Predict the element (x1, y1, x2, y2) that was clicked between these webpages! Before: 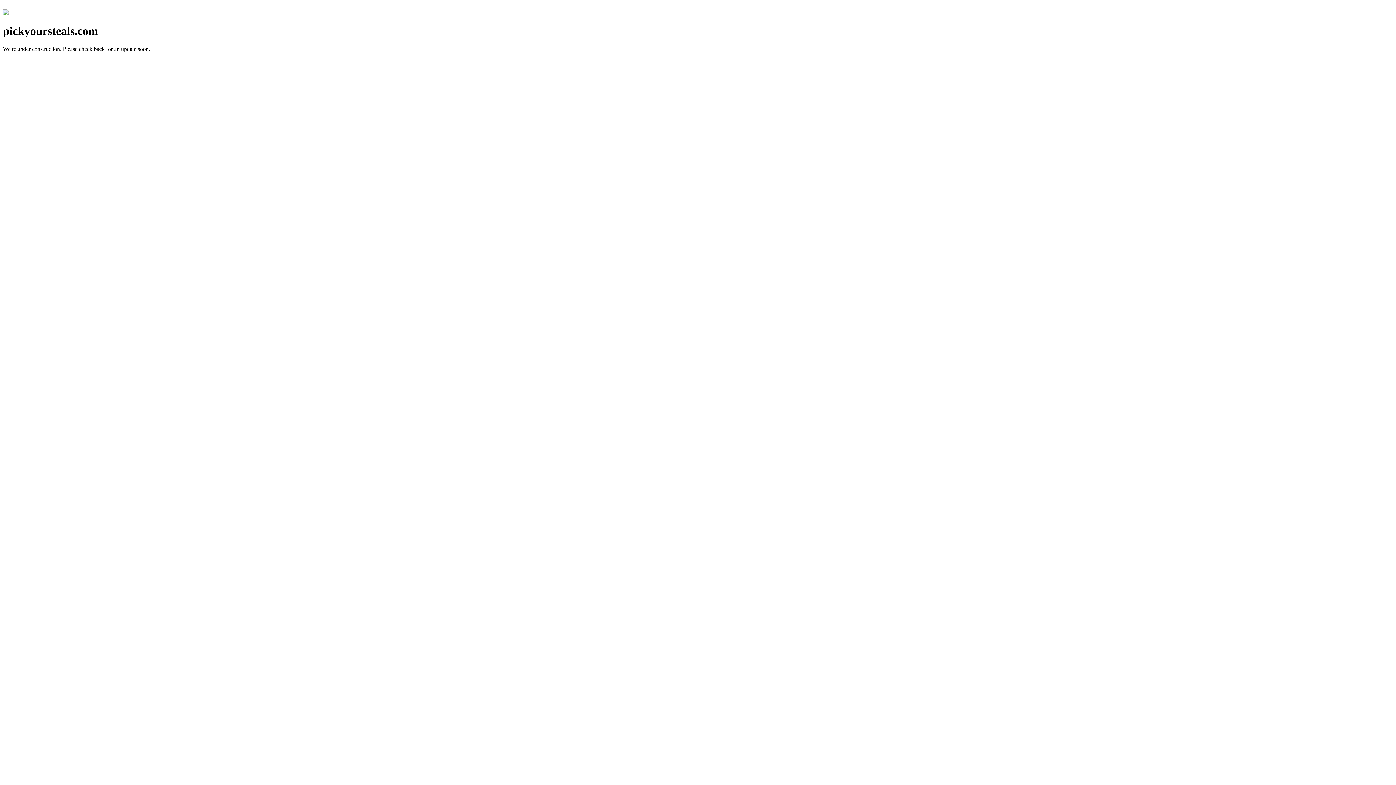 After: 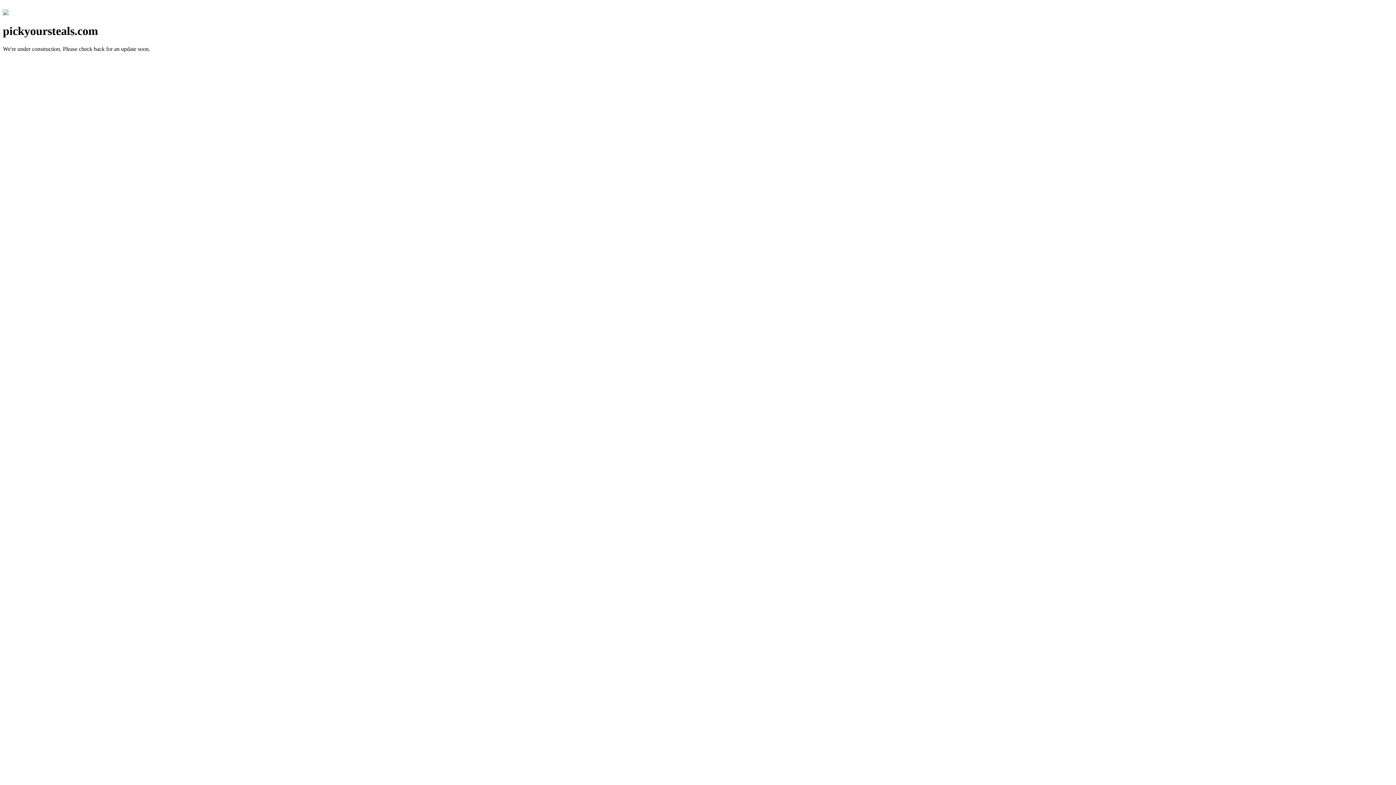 Action: bbox: (2, 10, 8, 16)